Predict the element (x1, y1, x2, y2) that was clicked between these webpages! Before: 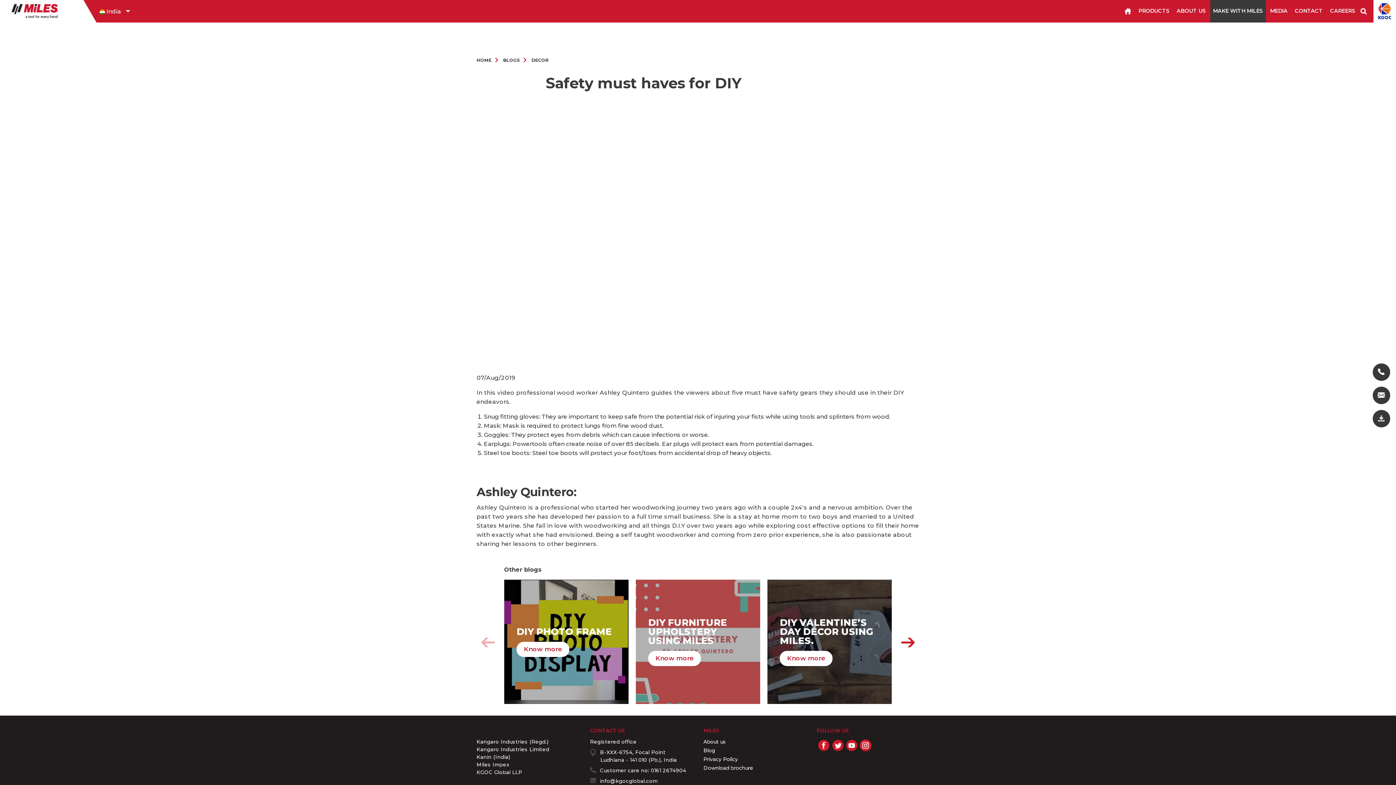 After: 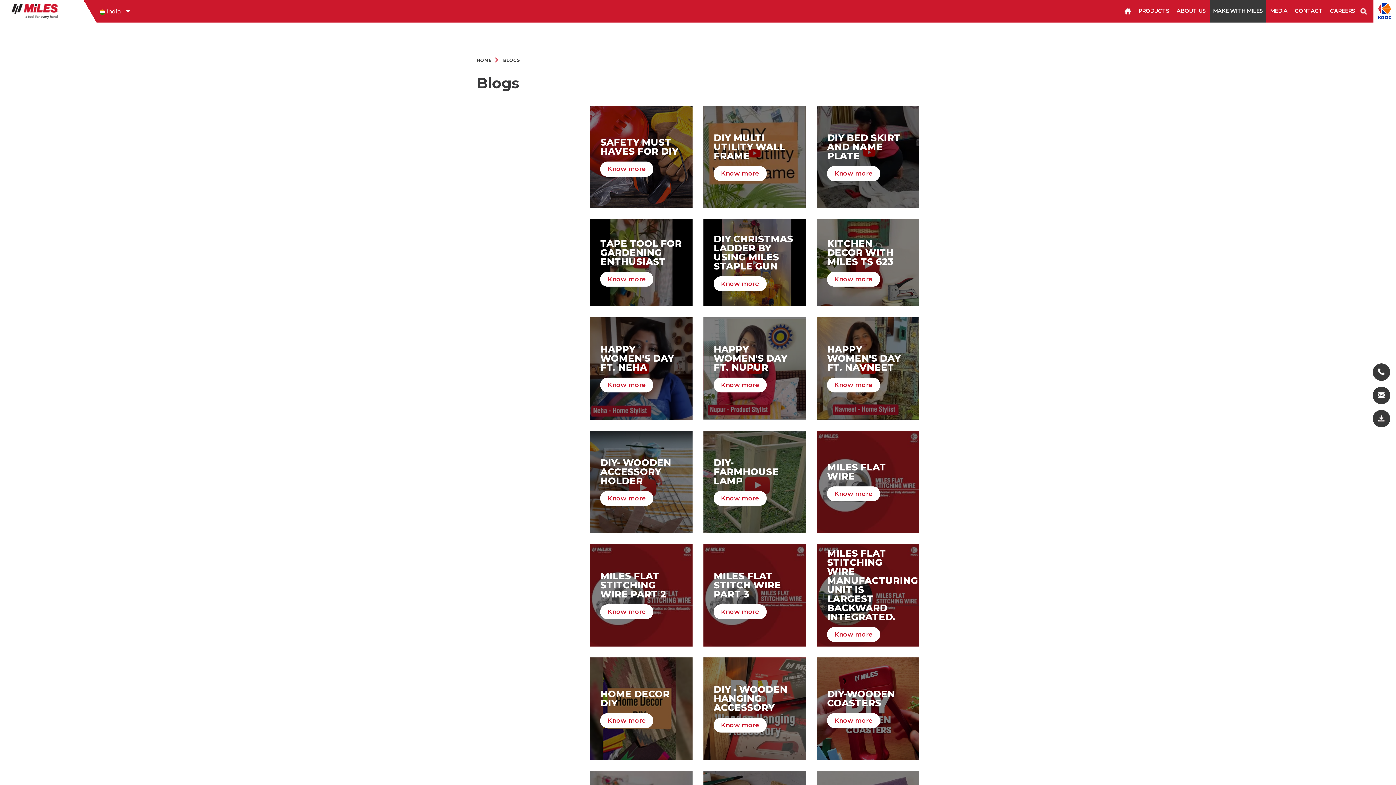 Action: bbox: (503, 57, 520, 62) label: BLOGS